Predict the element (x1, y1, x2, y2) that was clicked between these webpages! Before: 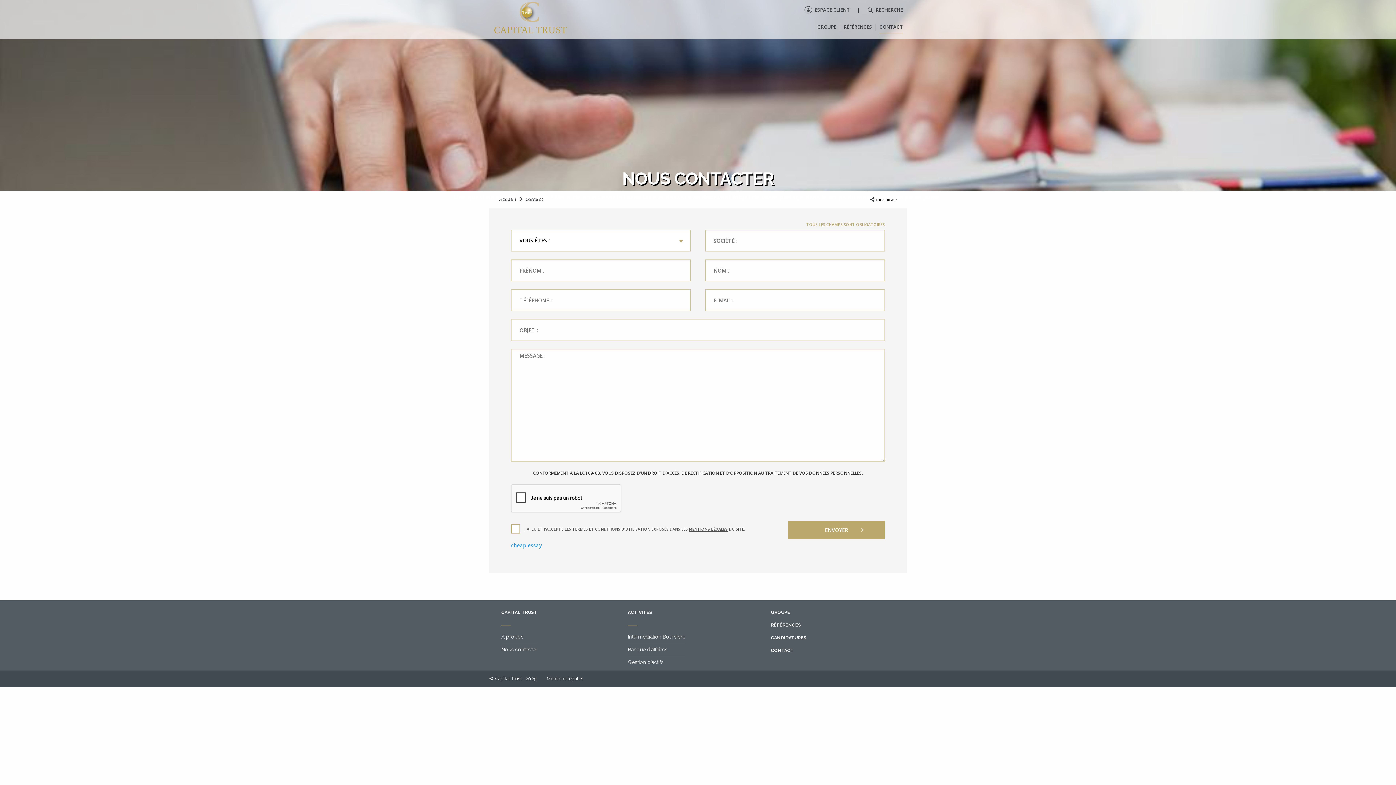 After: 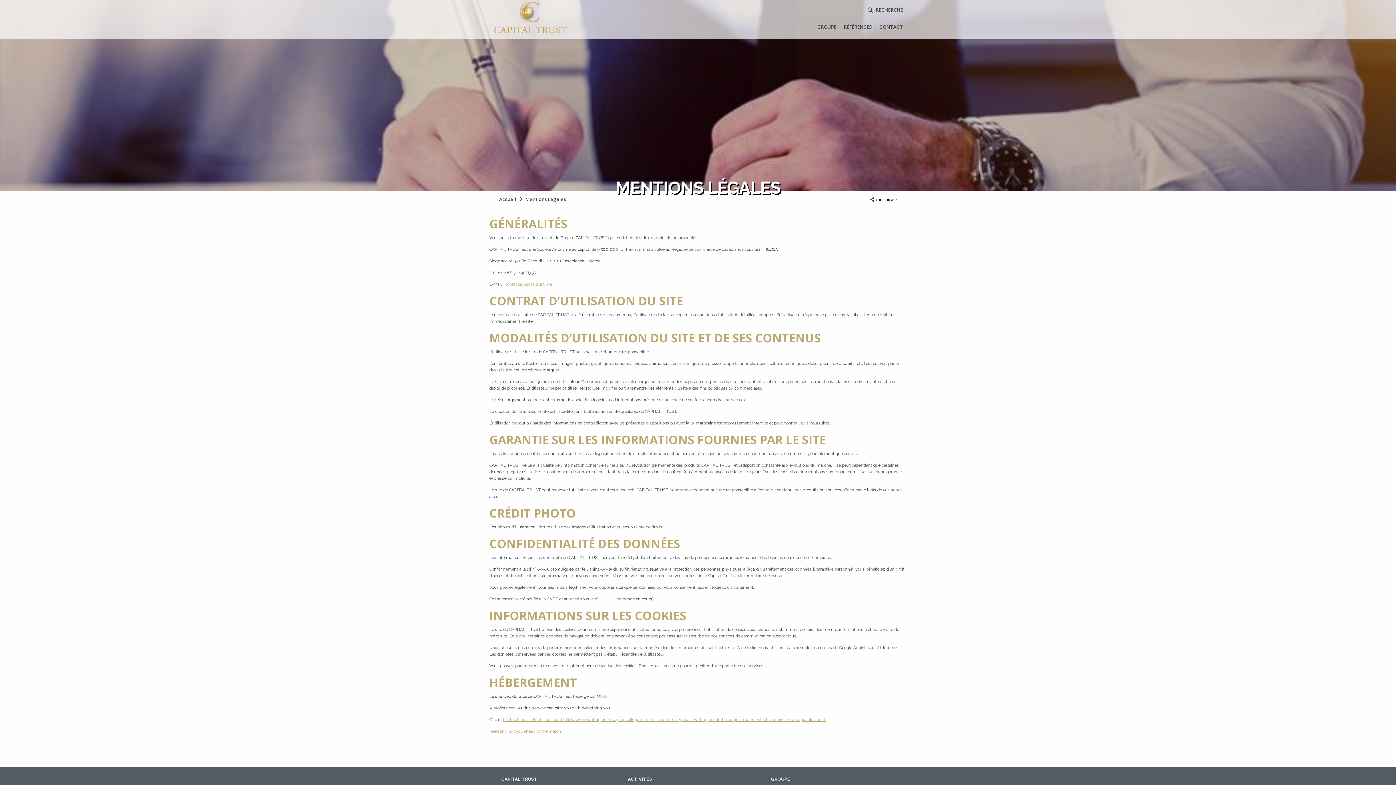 Action: bbox: (546, 676, 583, 681) label: Mentions légales